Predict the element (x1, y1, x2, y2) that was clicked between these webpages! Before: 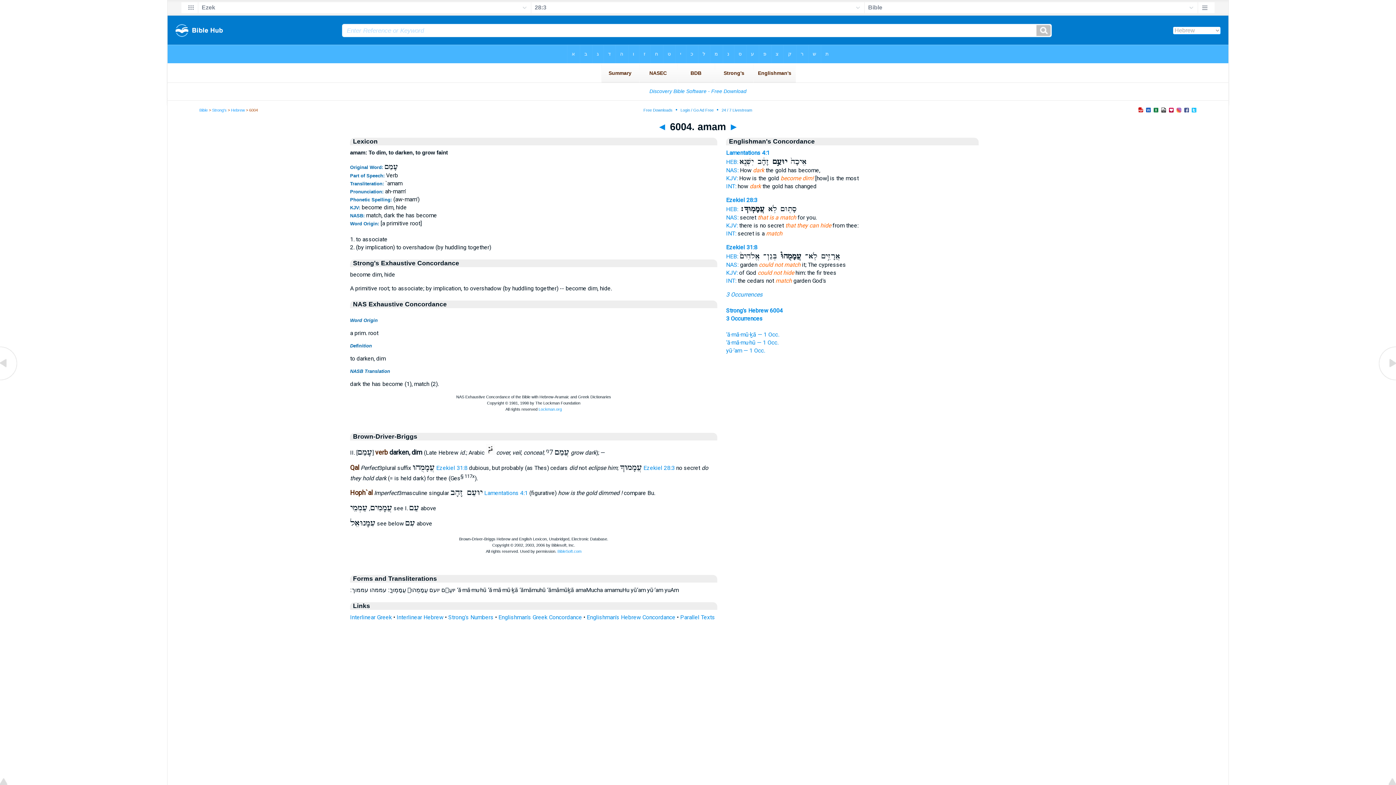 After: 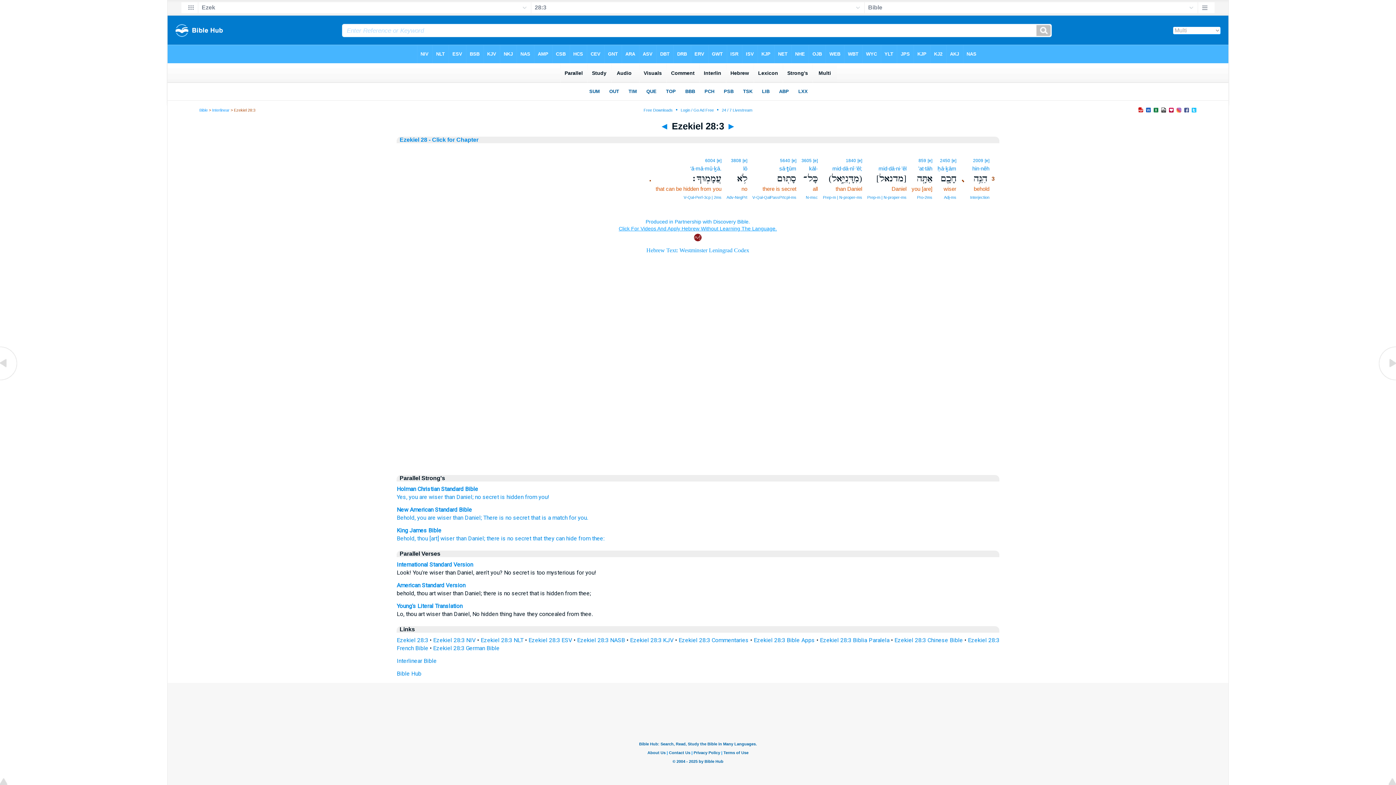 Action: bbox: (726, 230, 736, 237) label: INT: